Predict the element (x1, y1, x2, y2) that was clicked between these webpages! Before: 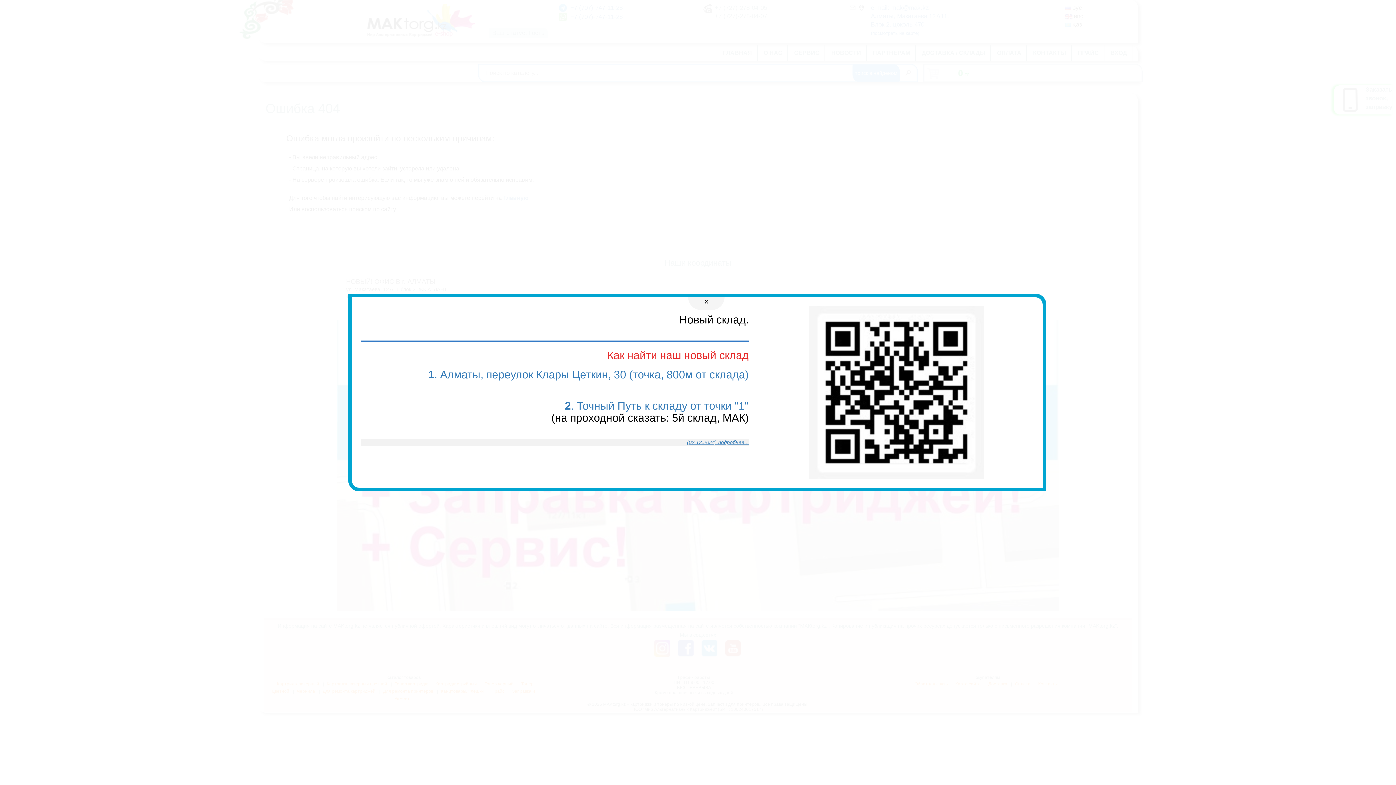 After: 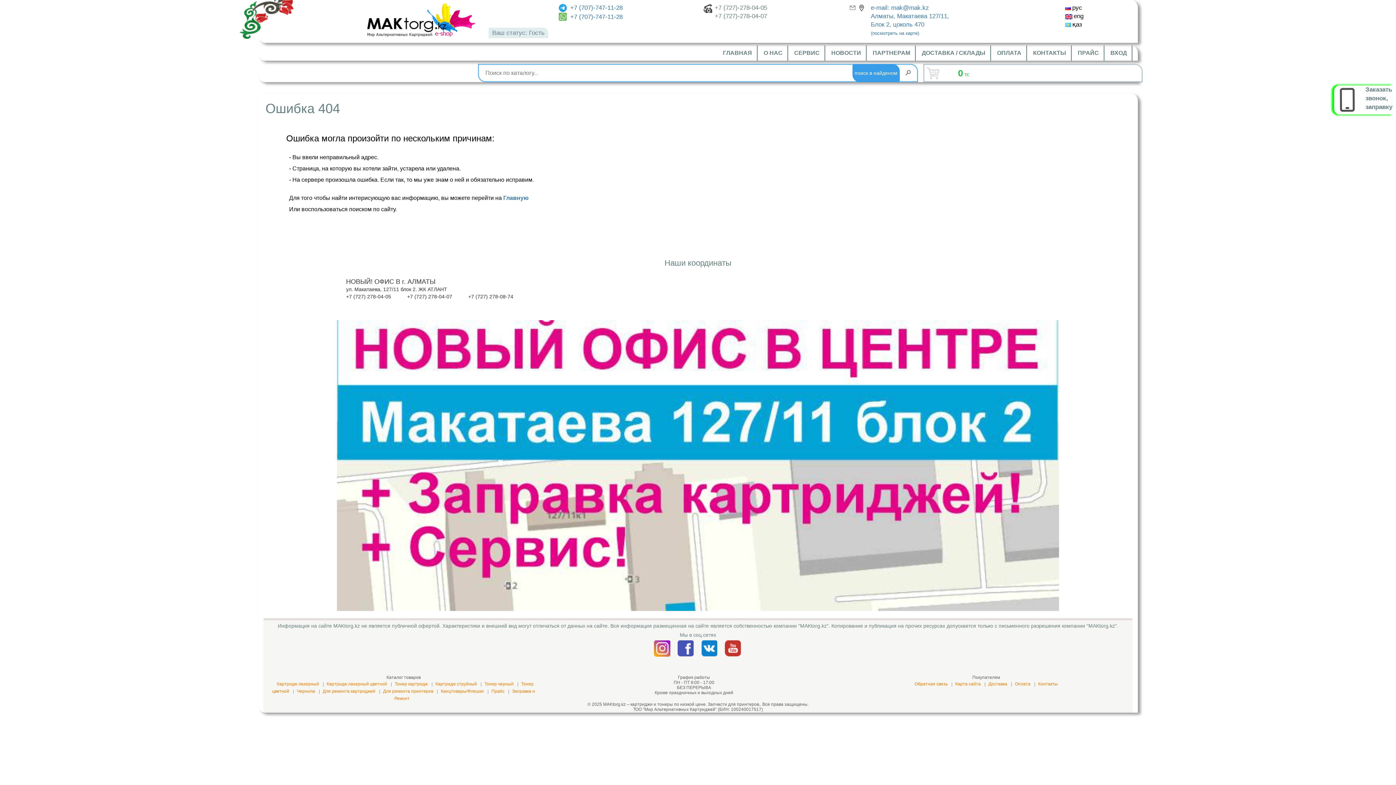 Action: label: 2. Точный Путь к складу от точки "1" bbox: (564, 400, 748, 412)